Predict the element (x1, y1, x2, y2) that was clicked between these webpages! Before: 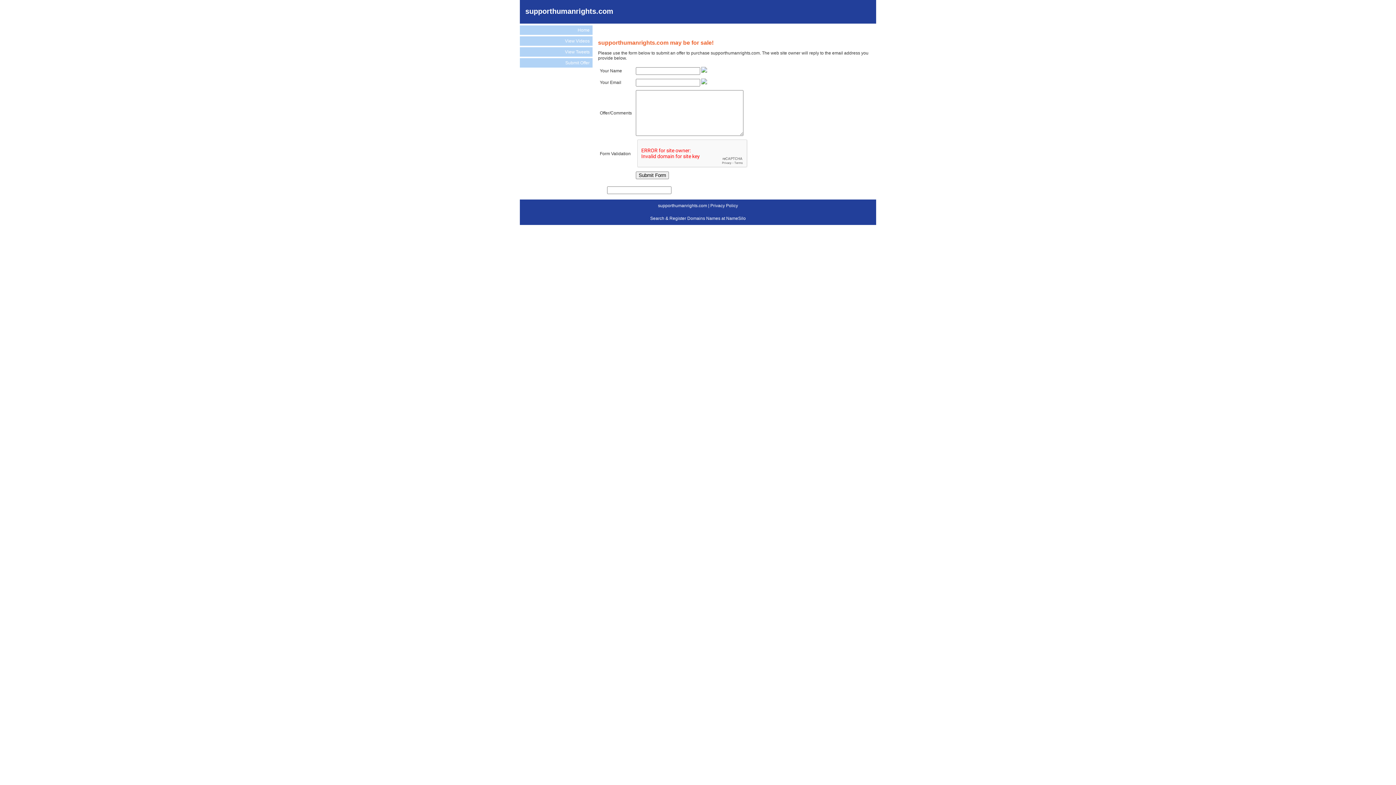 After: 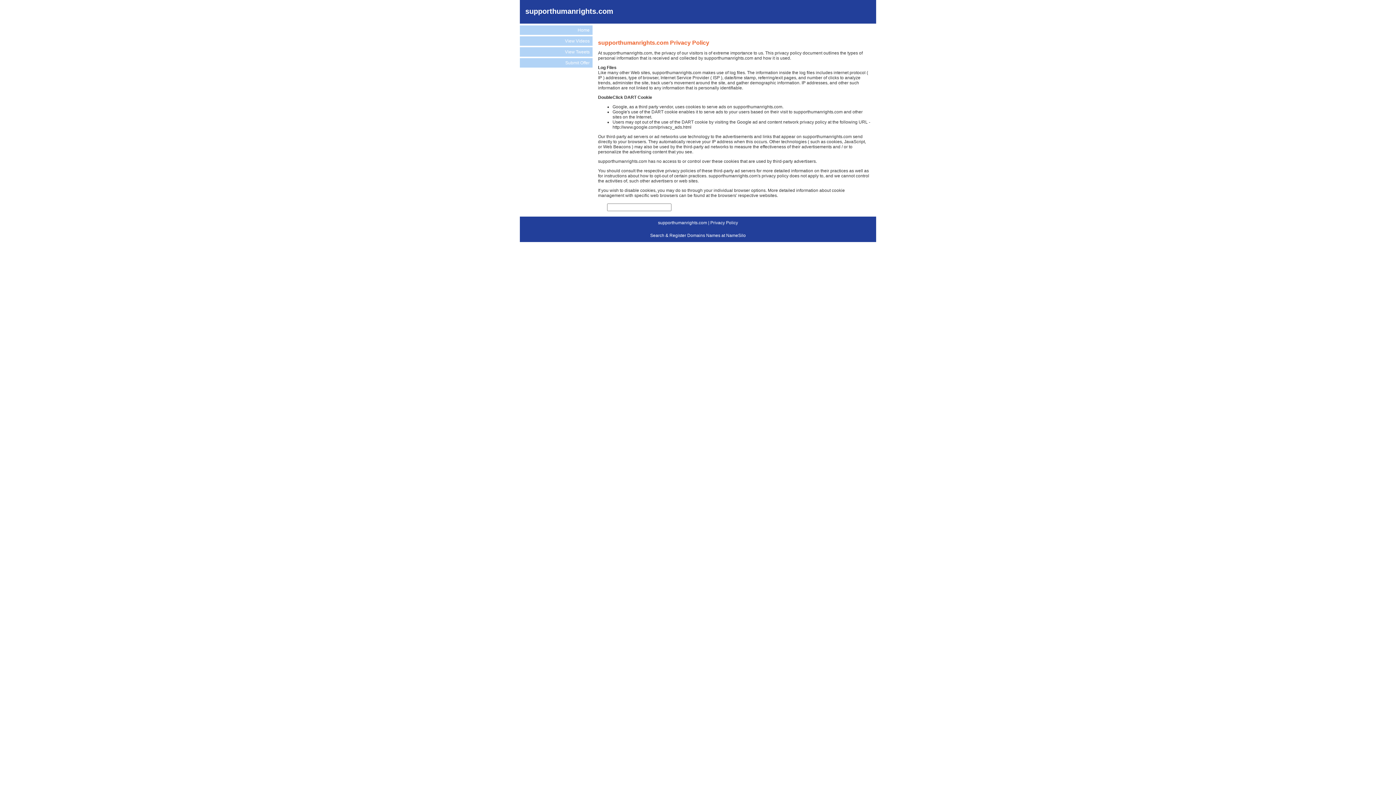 Action: bbox: (710, 203, 738, 208) label: Privacy Policy